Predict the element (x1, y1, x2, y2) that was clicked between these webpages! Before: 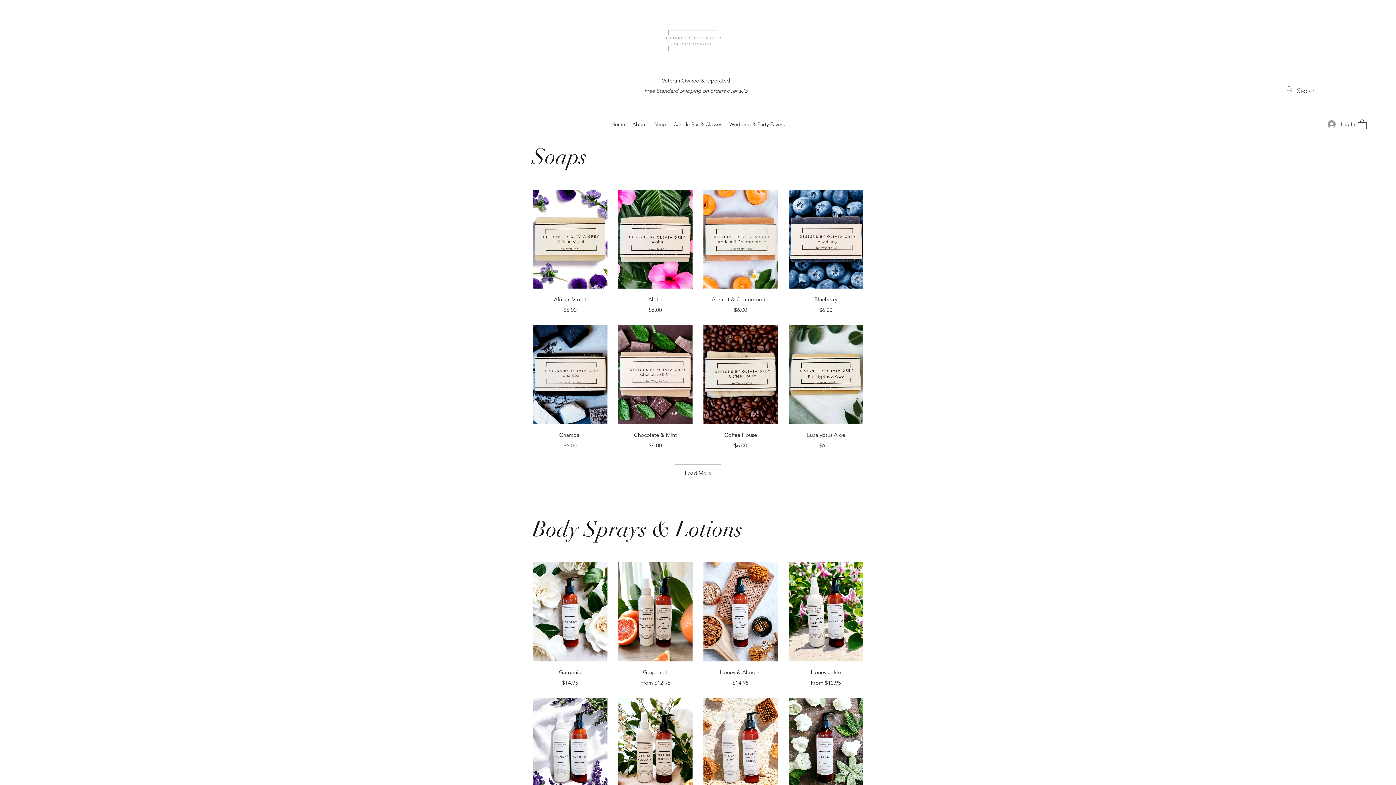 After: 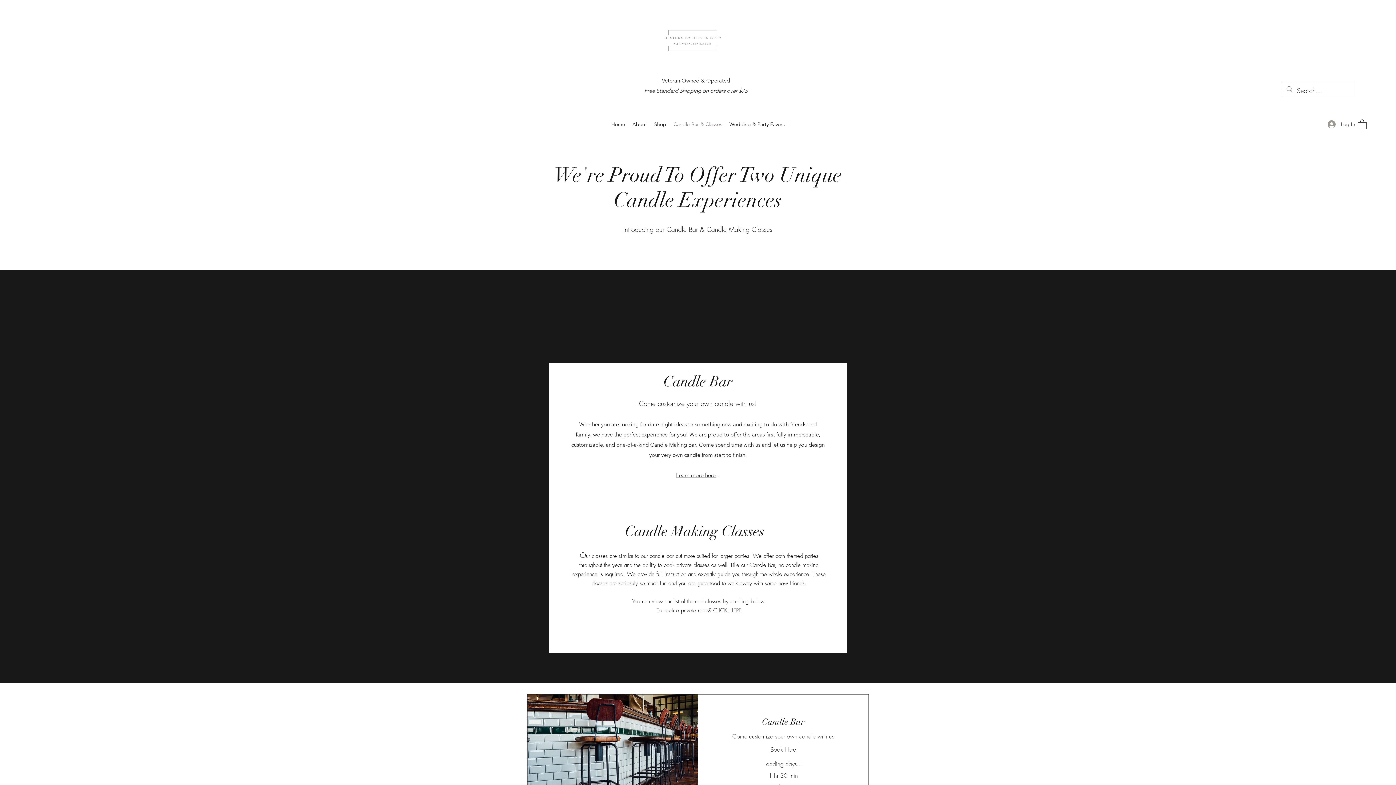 Action: label: Candle Bar & Classes bbox: (670, 118, 726, 129)